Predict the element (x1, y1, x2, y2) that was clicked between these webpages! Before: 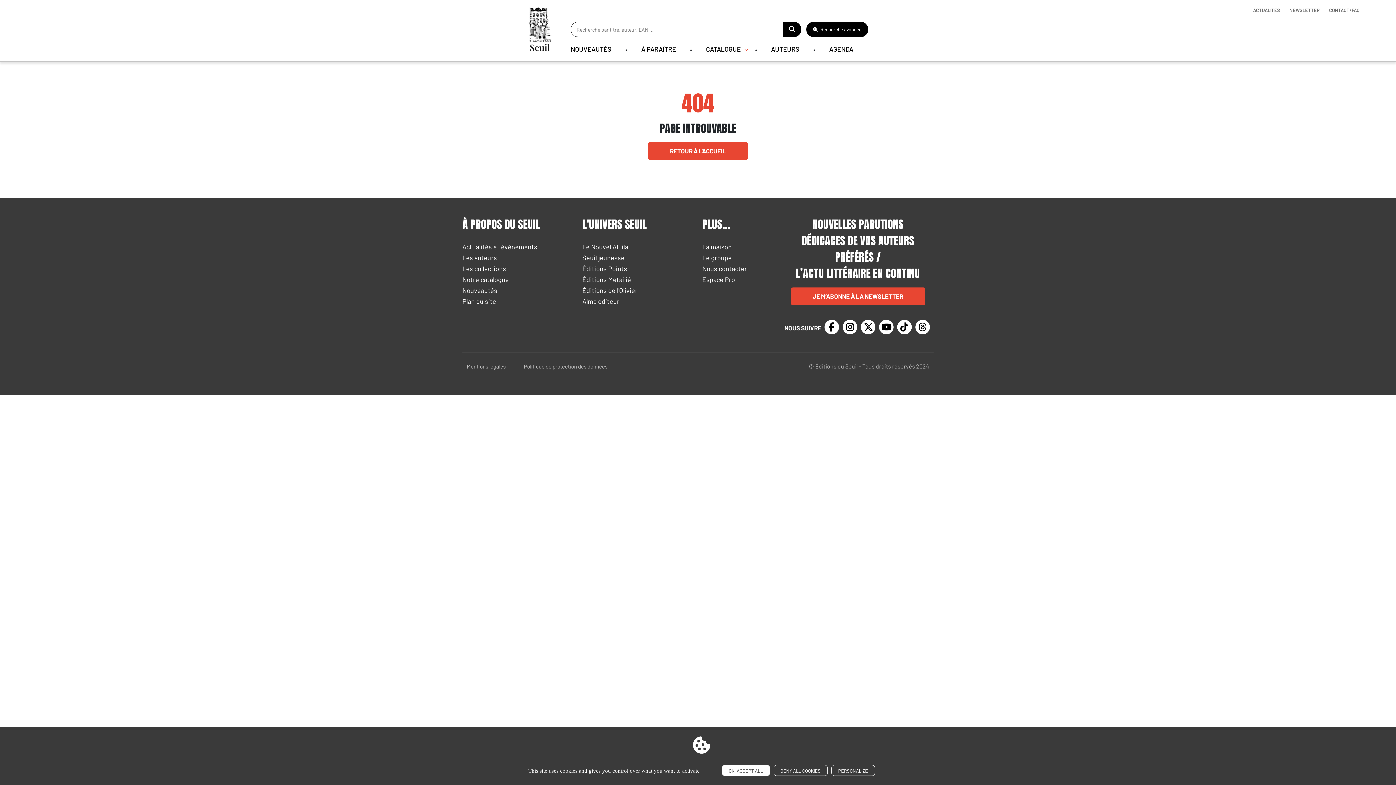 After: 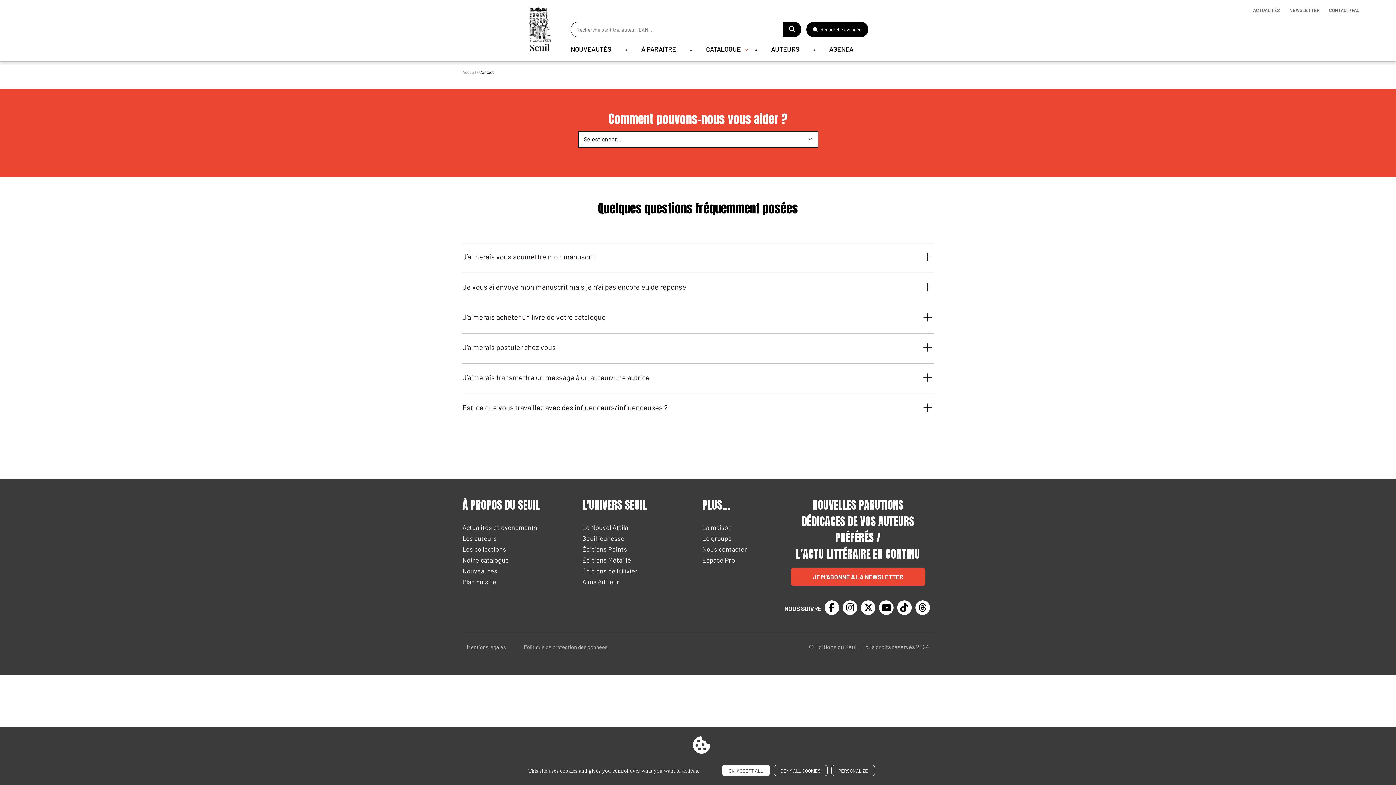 Action: bbox: (1329, 7, 1360, 13) label: CONTACT/FAQ